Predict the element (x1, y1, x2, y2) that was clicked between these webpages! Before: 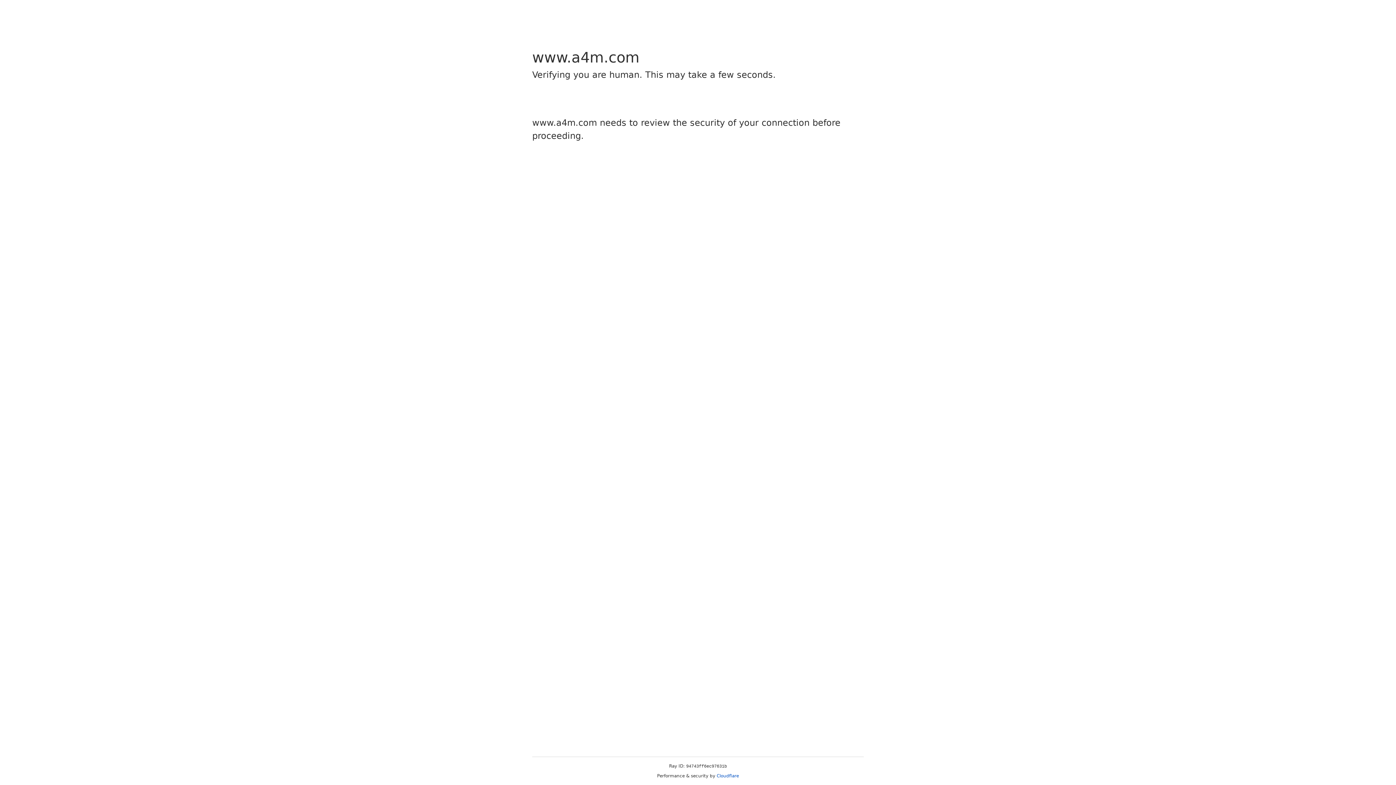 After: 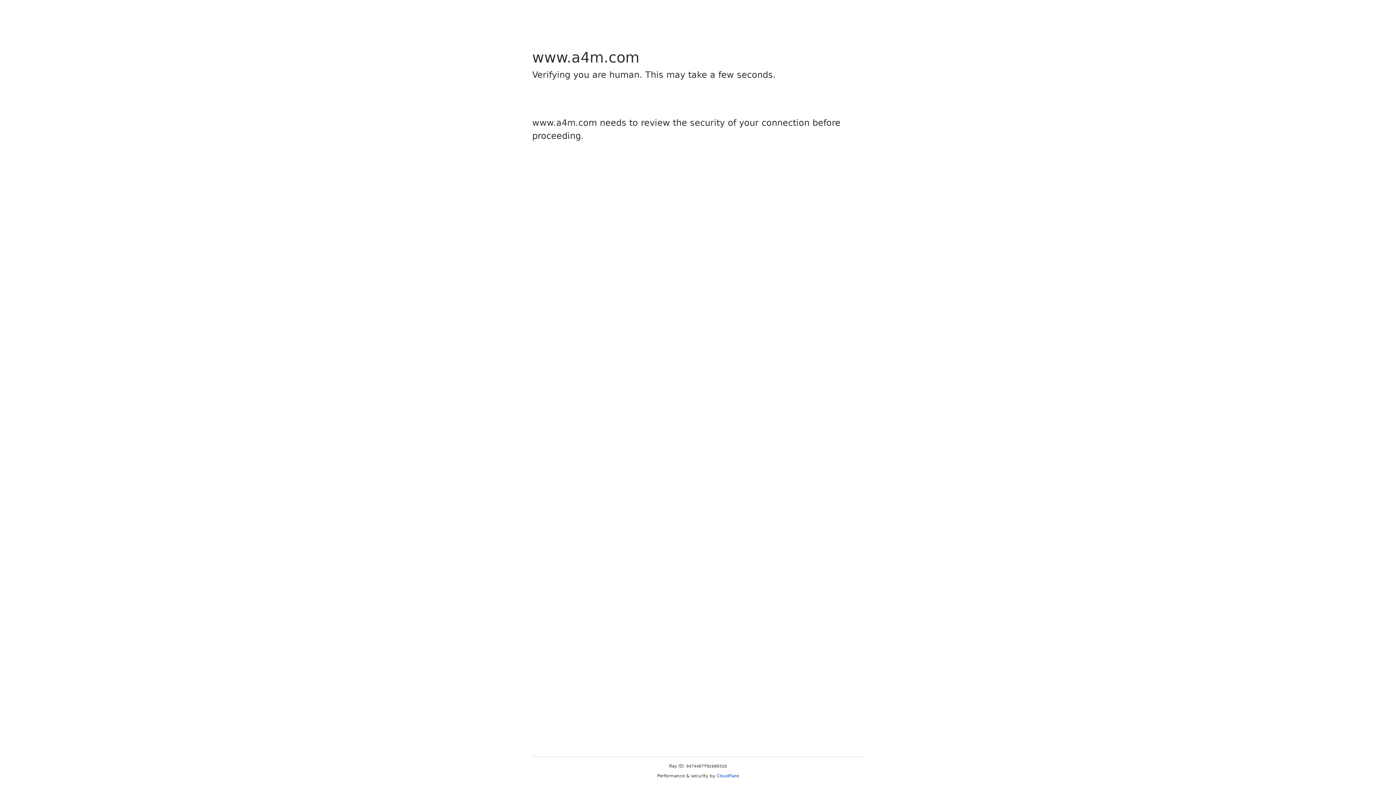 Action: bbox: (716, 773, 739, 778) label: Cloudflare